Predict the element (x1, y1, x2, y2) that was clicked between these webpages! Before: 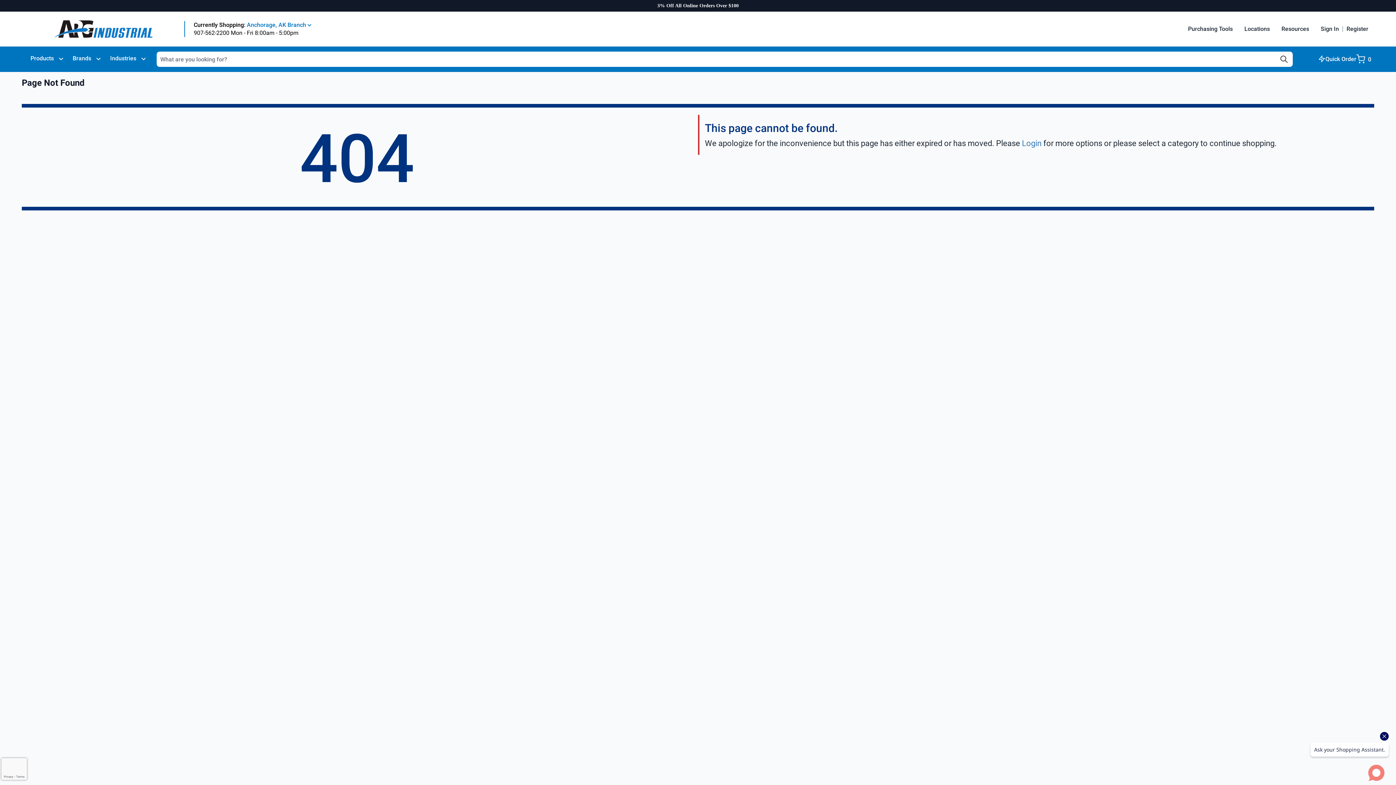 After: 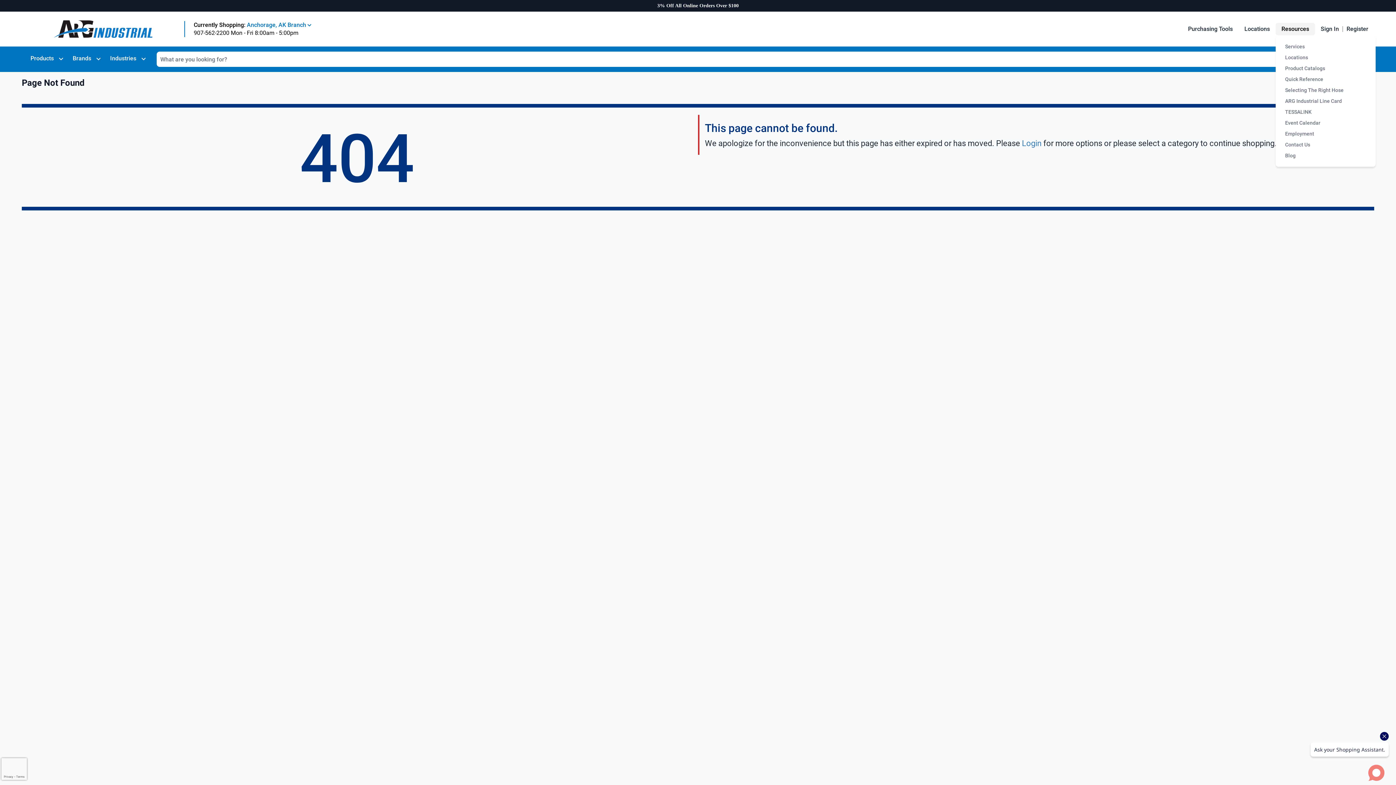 Action: label: Resources bbox: (1276, 22, 1315, 35)